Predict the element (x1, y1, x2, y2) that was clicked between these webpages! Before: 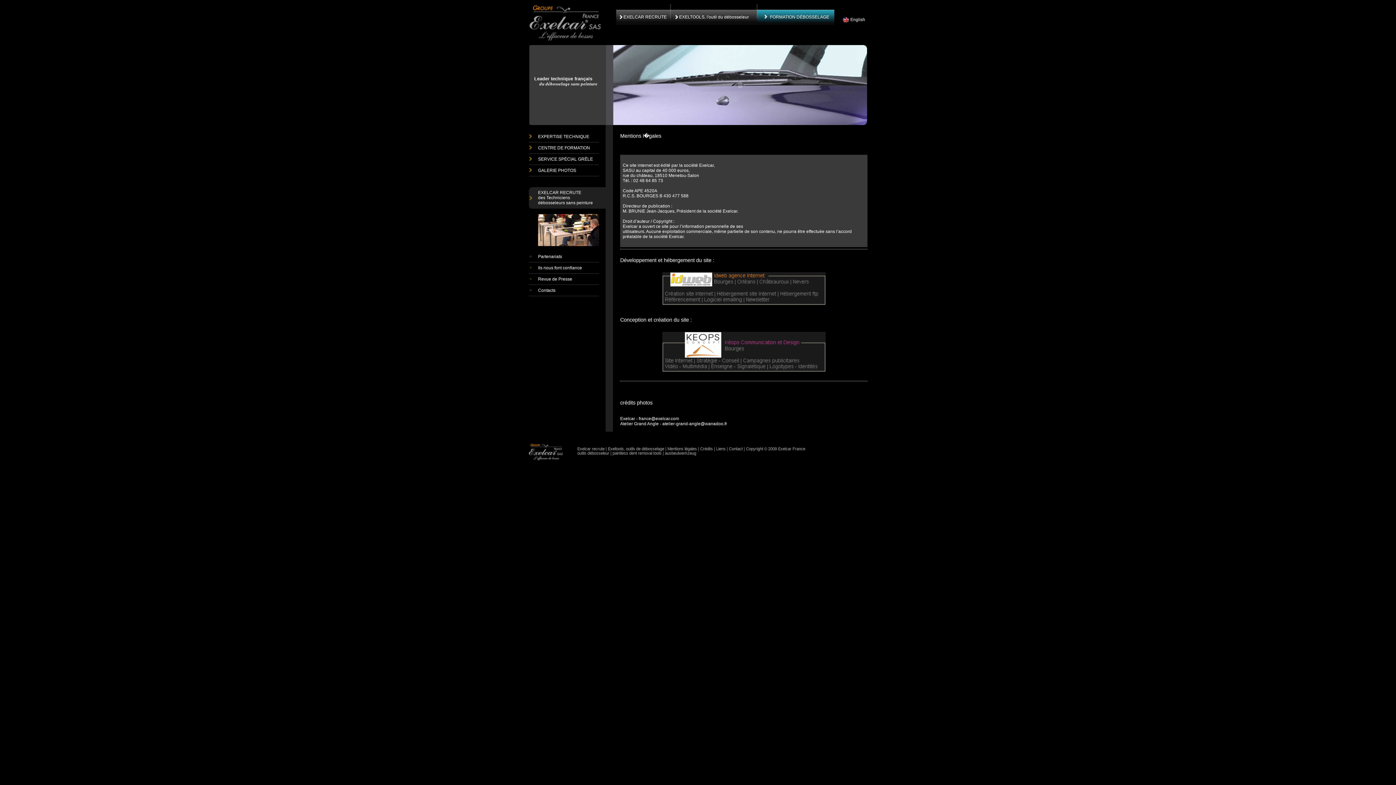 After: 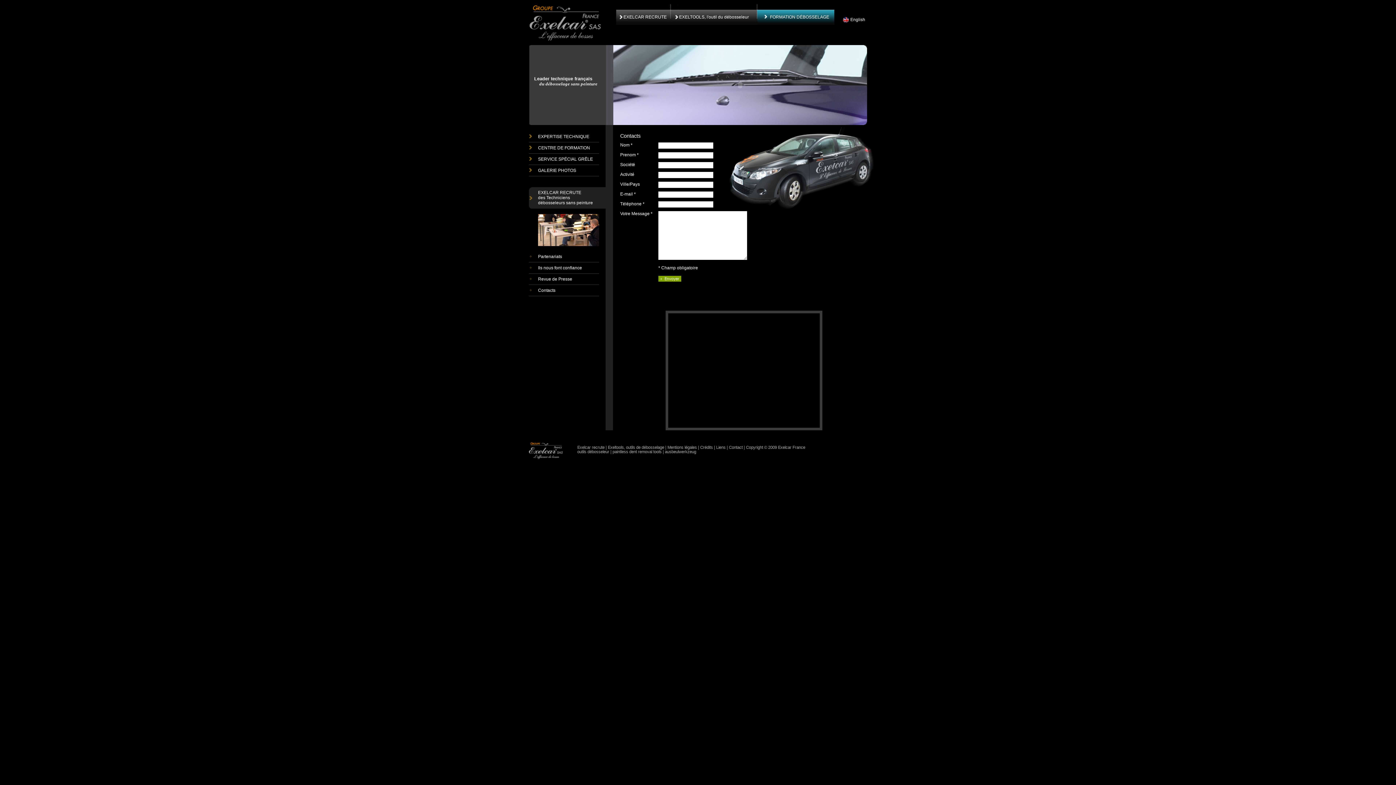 Action: label: Contact bbox: (729, 446, 742, 451)